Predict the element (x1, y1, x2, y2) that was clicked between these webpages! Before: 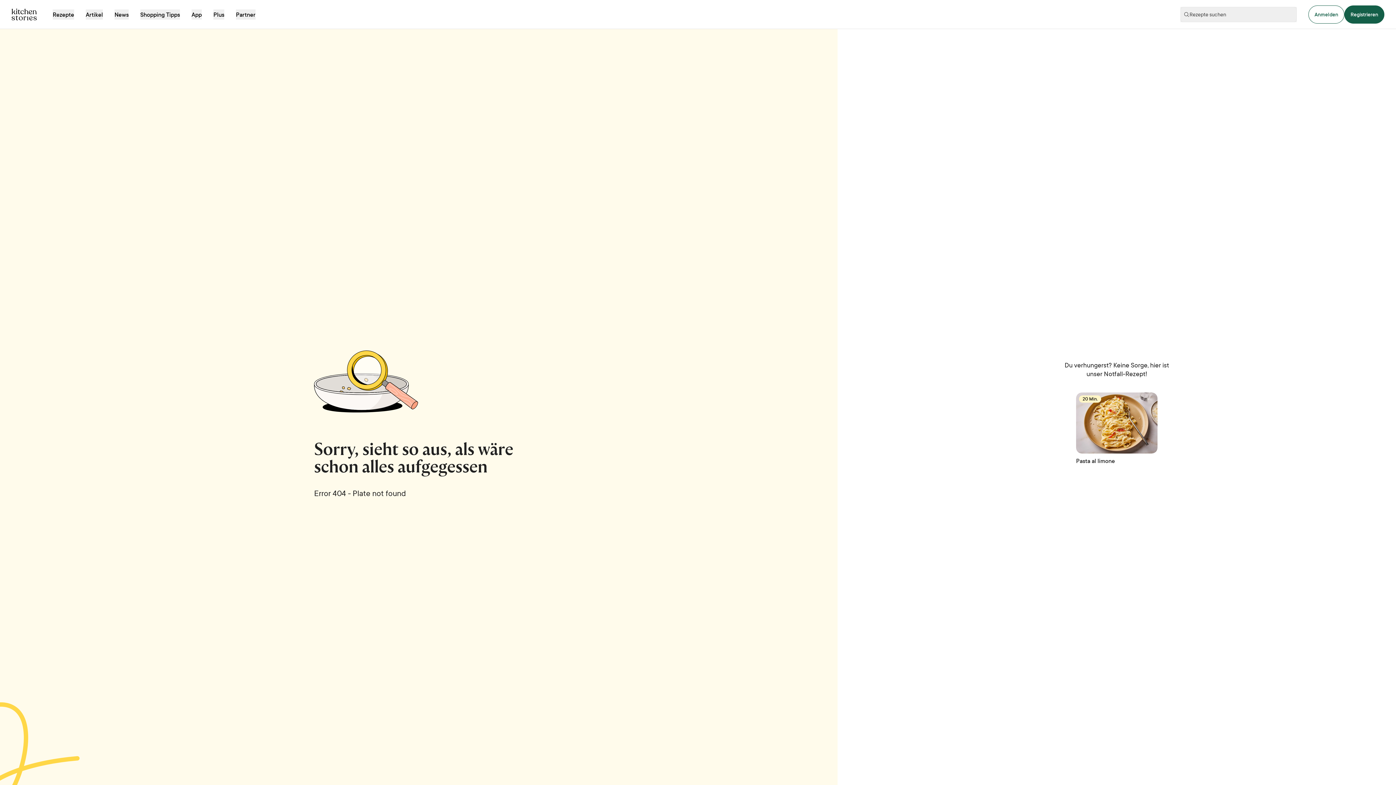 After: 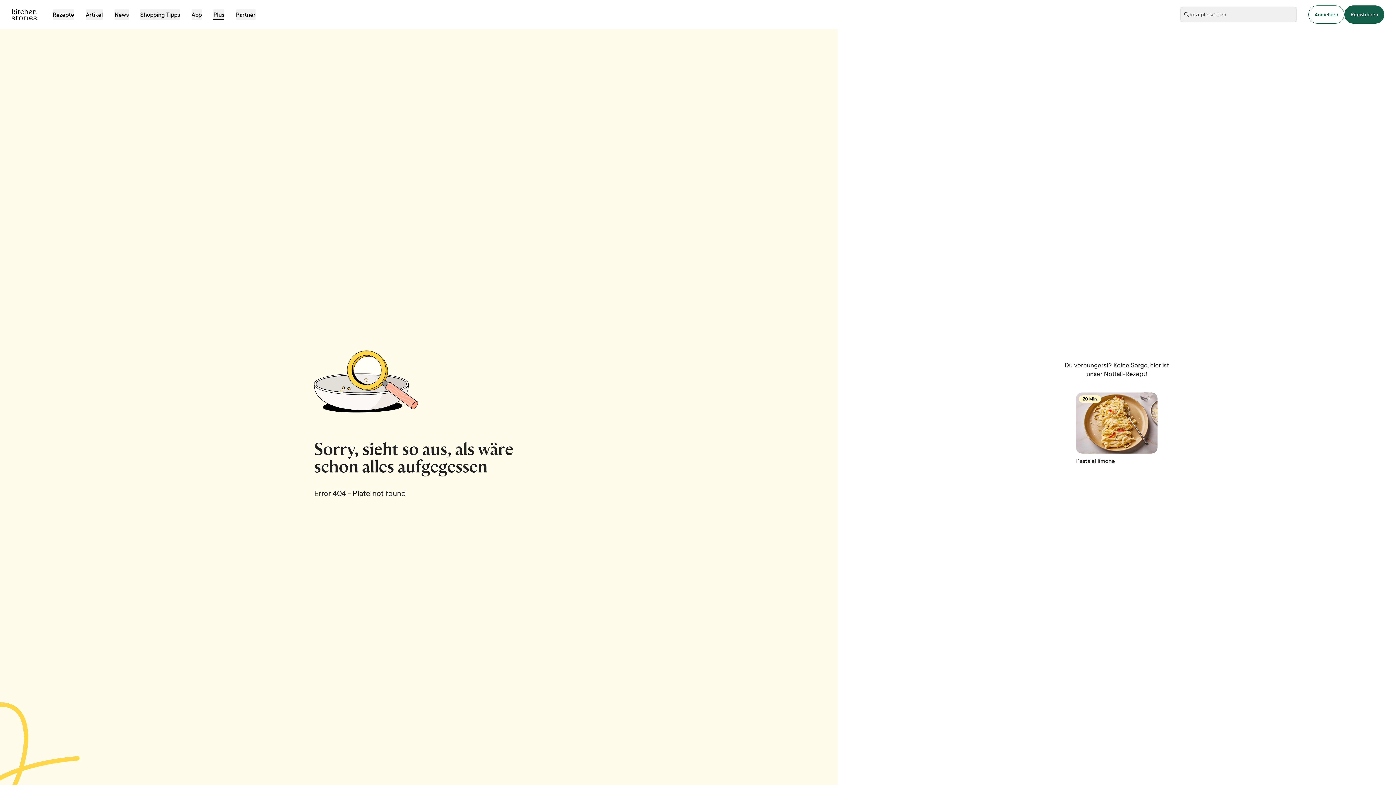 Action: bbox: (213, 9, 224, 19) label: Plus